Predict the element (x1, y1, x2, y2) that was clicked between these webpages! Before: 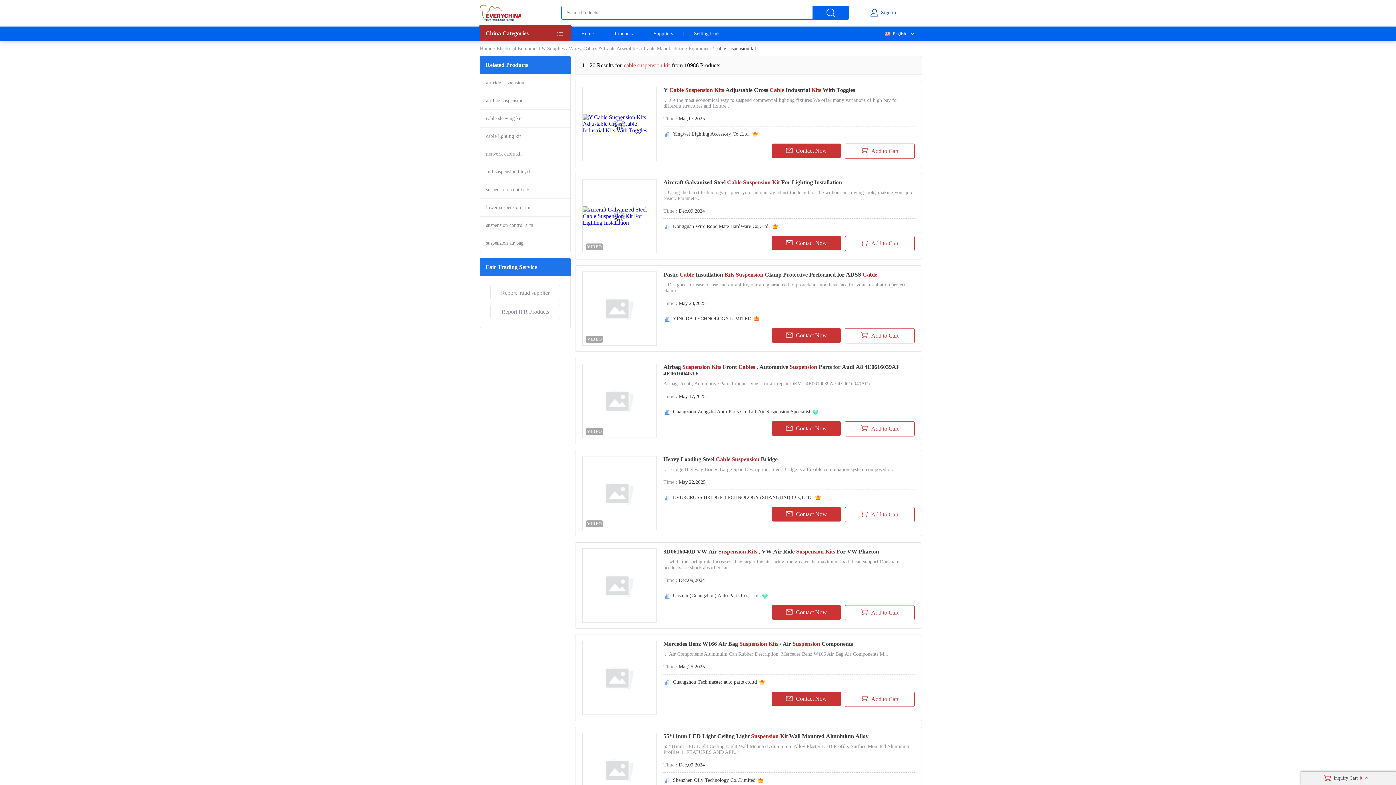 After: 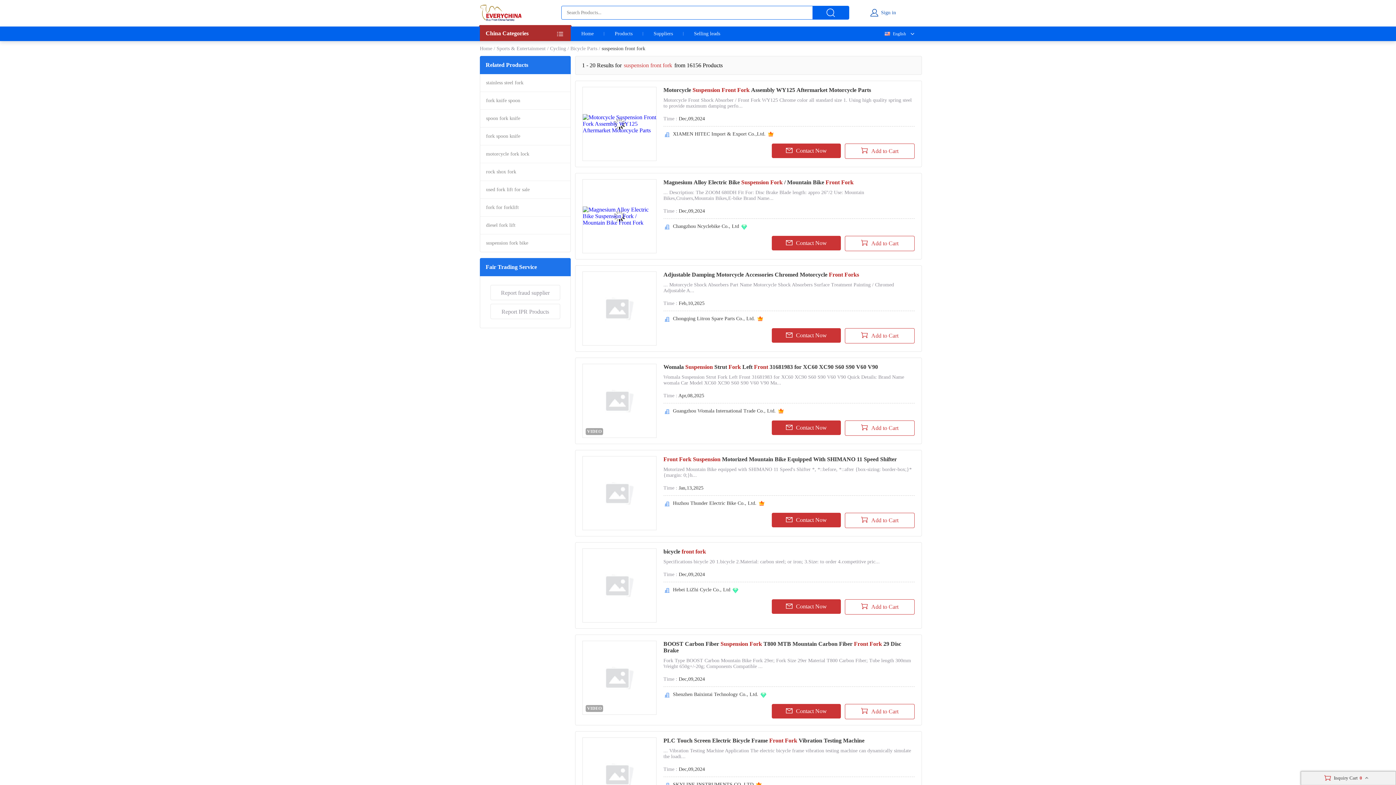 Action: bbox: (486, 181, 564, 198) label: suspension front fork